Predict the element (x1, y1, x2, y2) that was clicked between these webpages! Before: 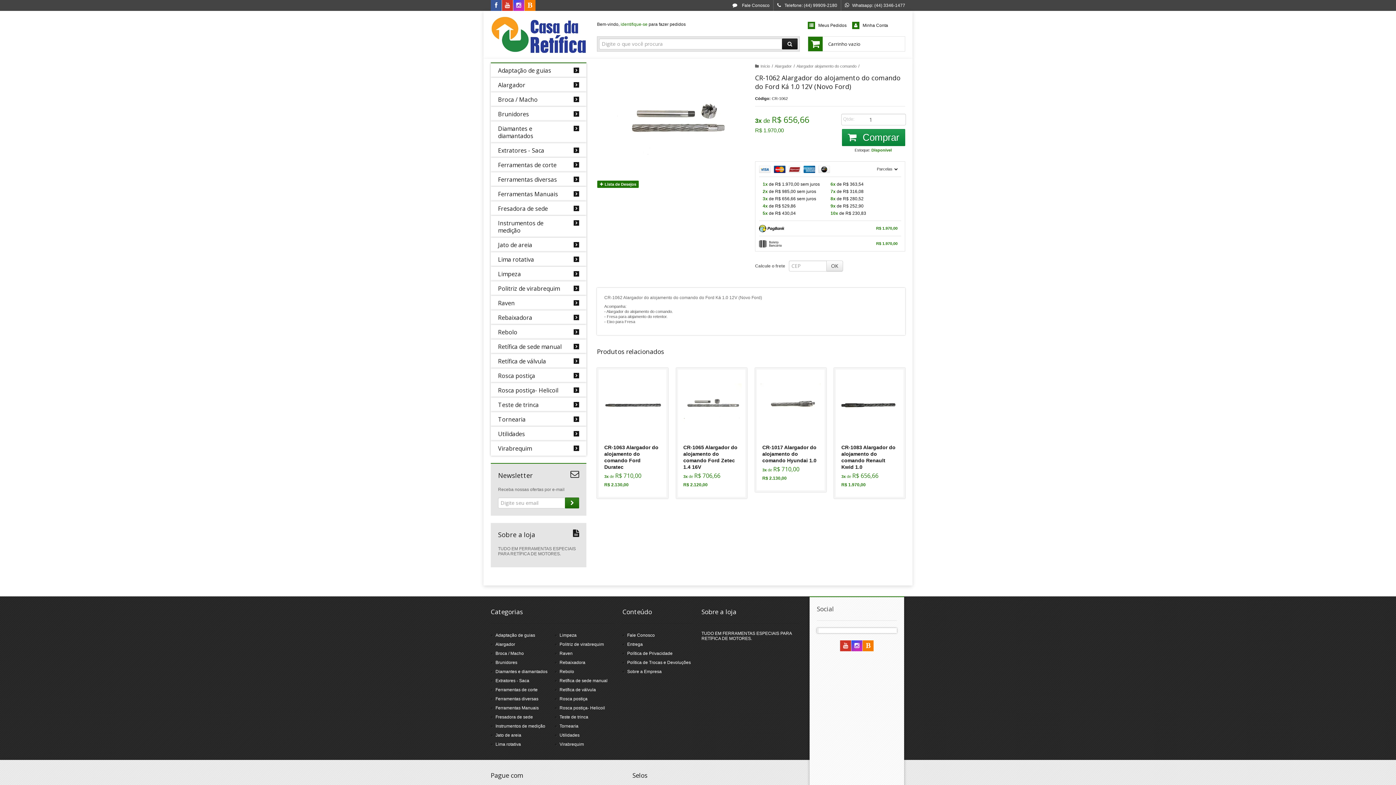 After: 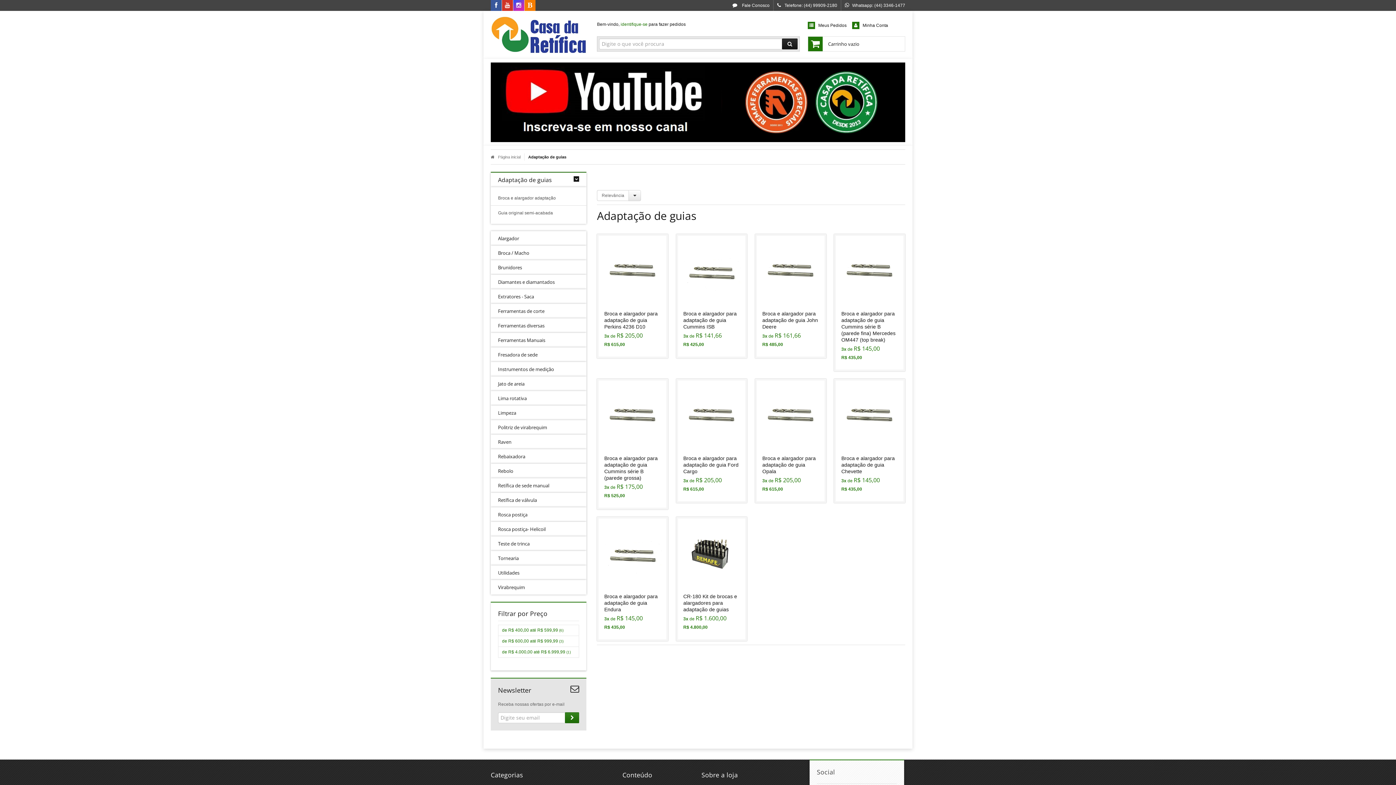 Action: bbox: (490, 63, 586, 77) label: Adaptação de guias